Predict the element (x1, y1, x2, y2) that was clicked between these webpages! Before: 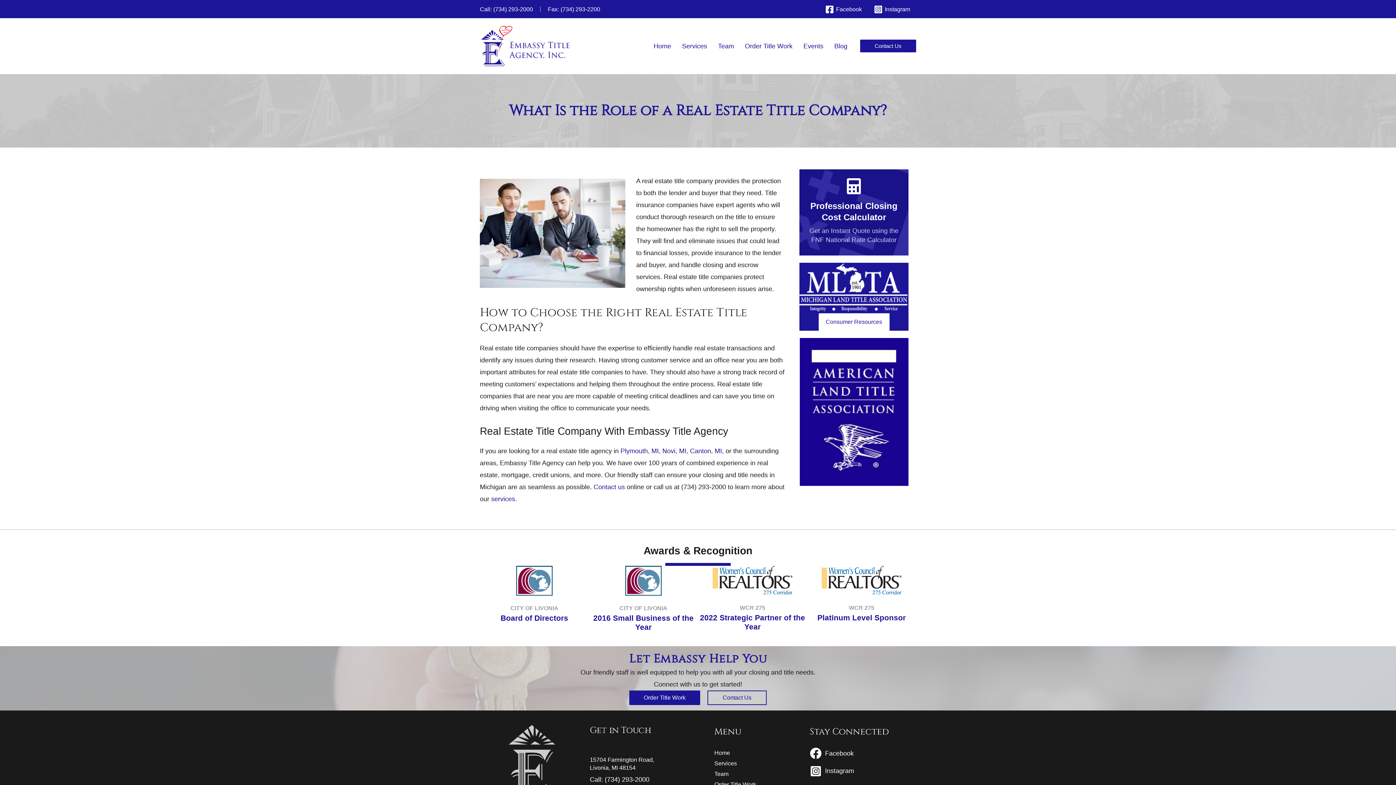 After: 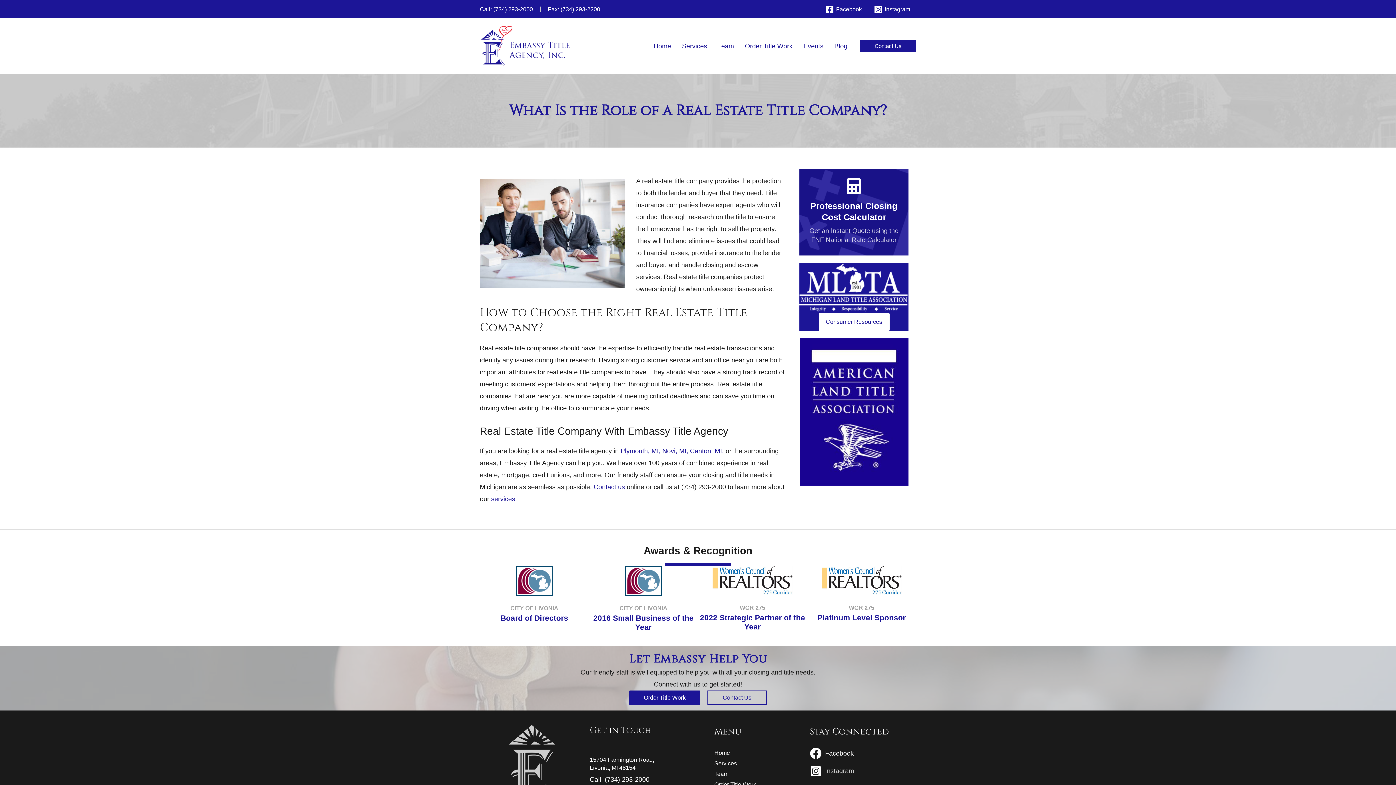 Action: bbox: (810, 765, 916, 777) label: instagram-square